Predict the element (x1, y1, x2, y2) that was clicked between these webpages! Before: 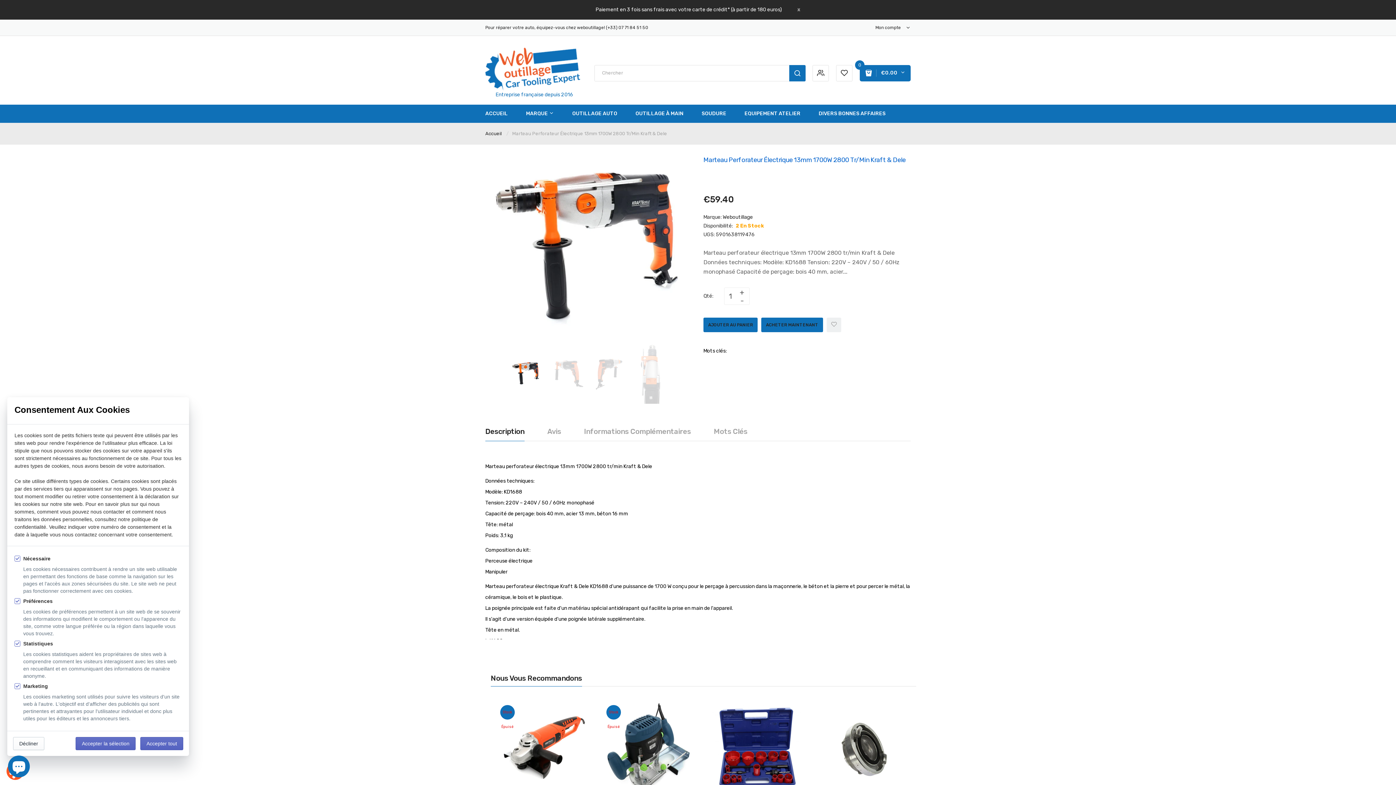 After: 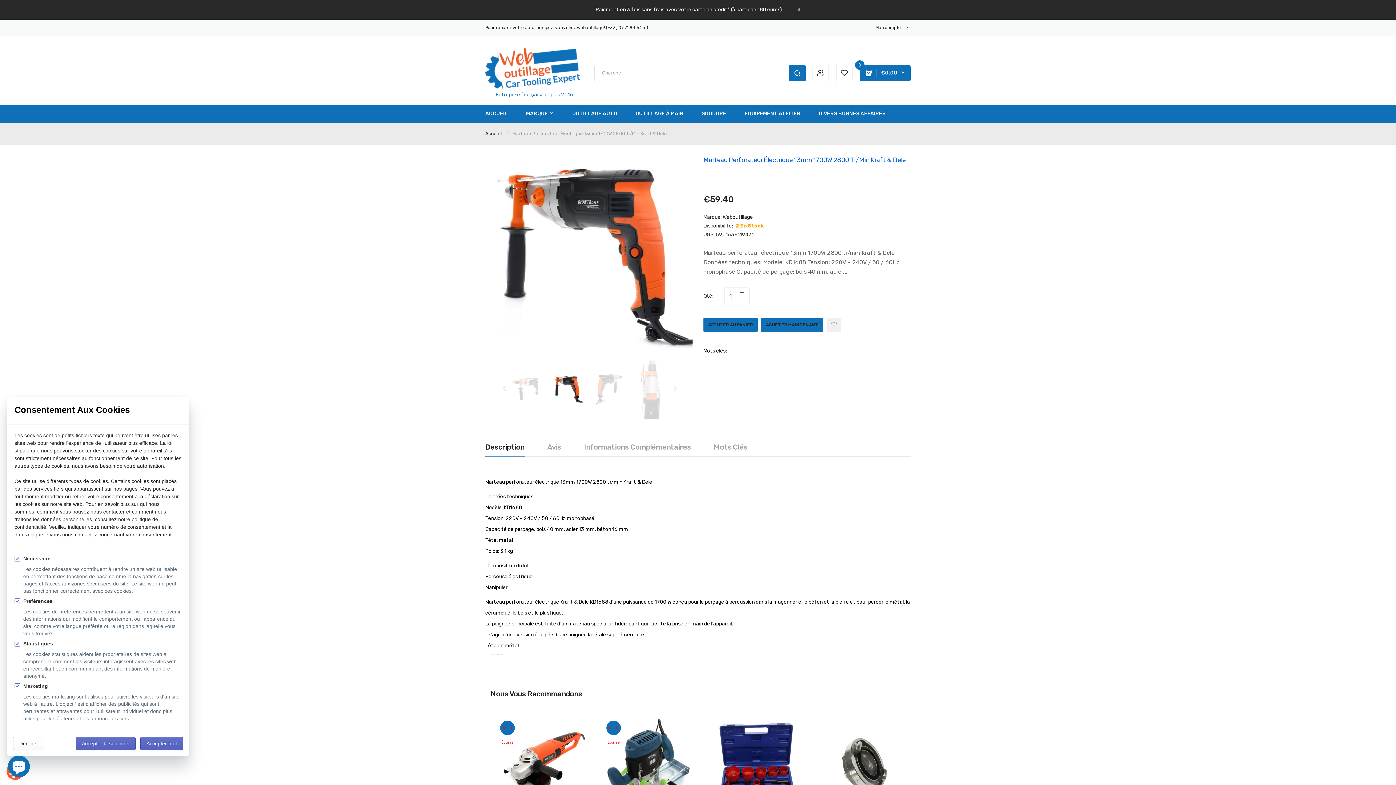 Action: bbox: (552, 370, 583, 376)